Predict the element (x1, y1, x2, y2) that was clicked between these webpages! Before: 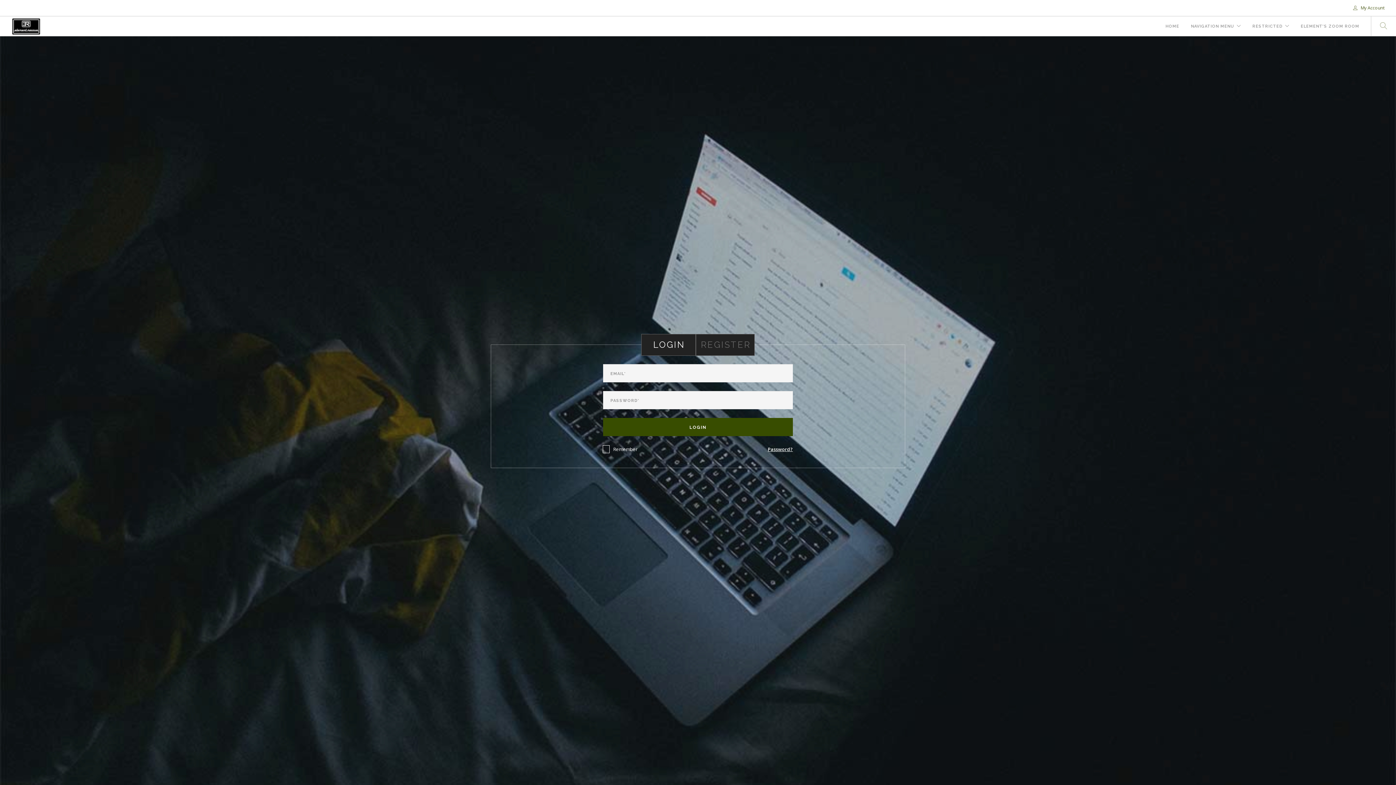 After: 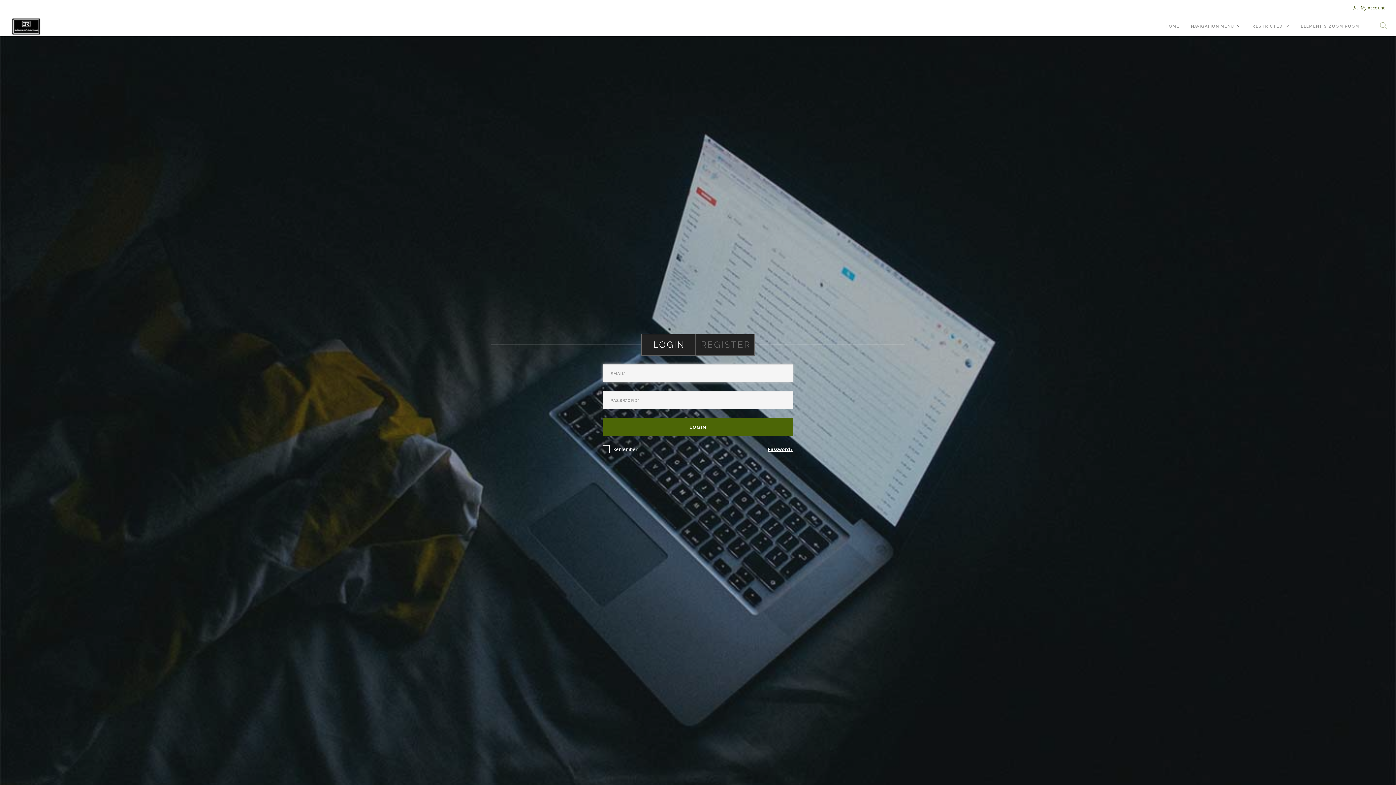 Action: label: LOGIN bbox: (603, 418, 793, 436)